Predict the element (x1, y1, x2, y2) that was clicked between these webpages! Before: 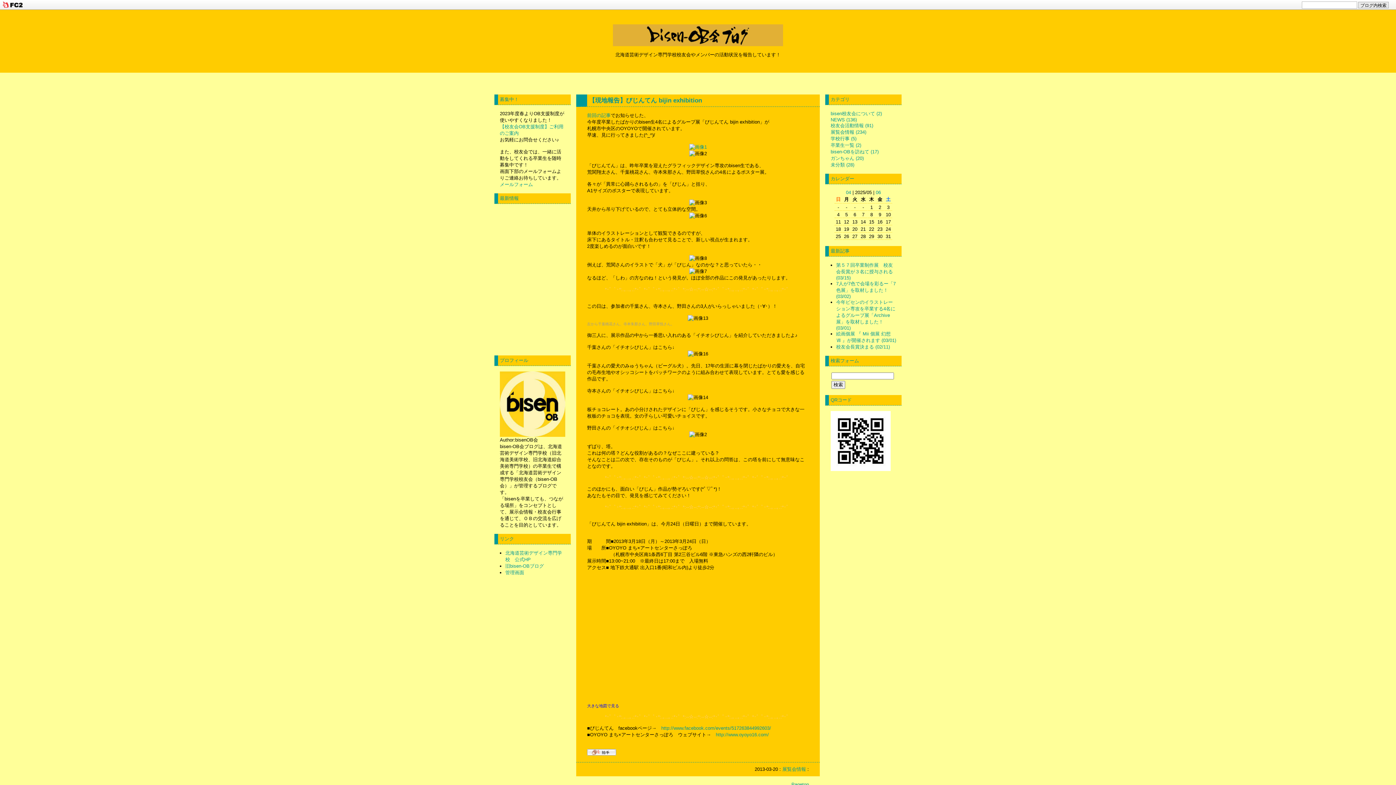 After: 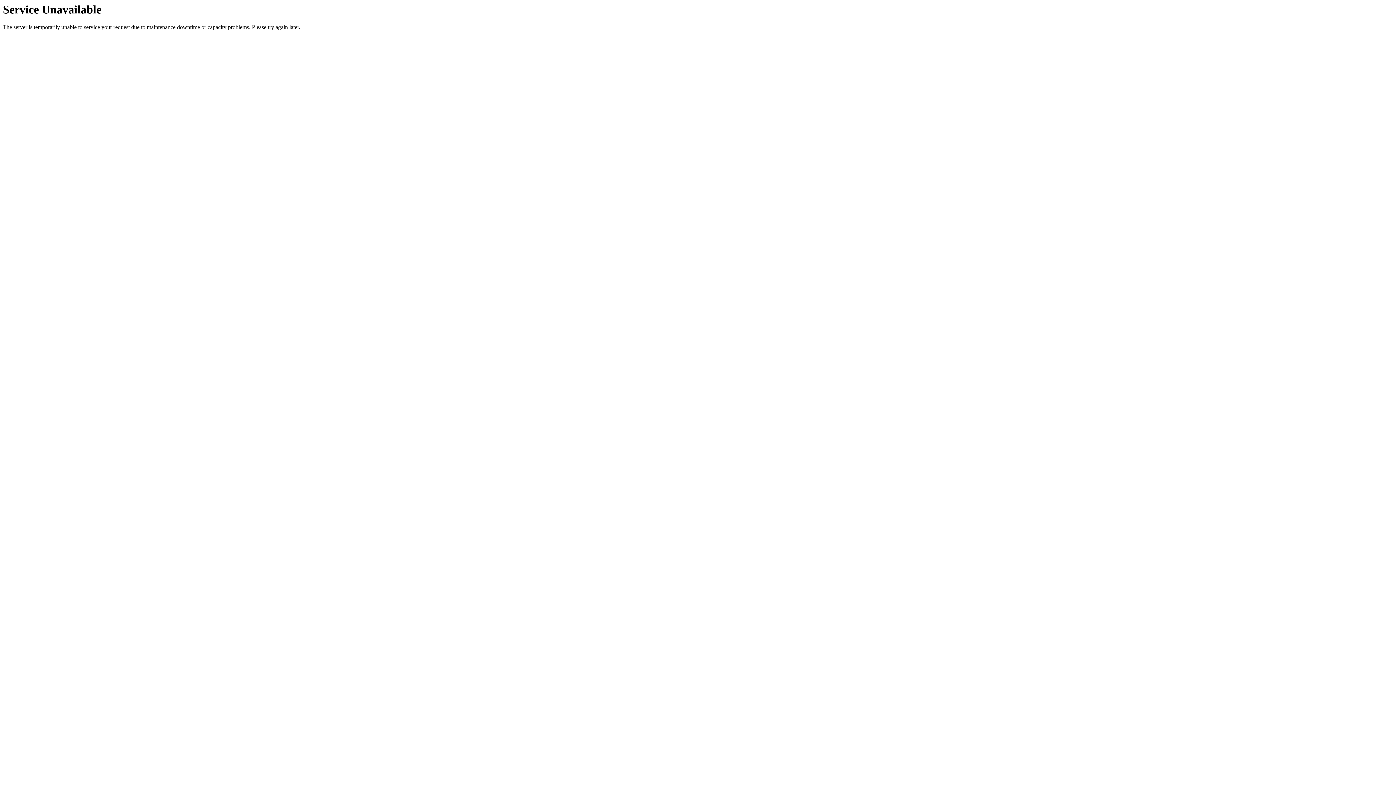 Action: label: 前回の記事 bbox: (587, 112, 610, 118)